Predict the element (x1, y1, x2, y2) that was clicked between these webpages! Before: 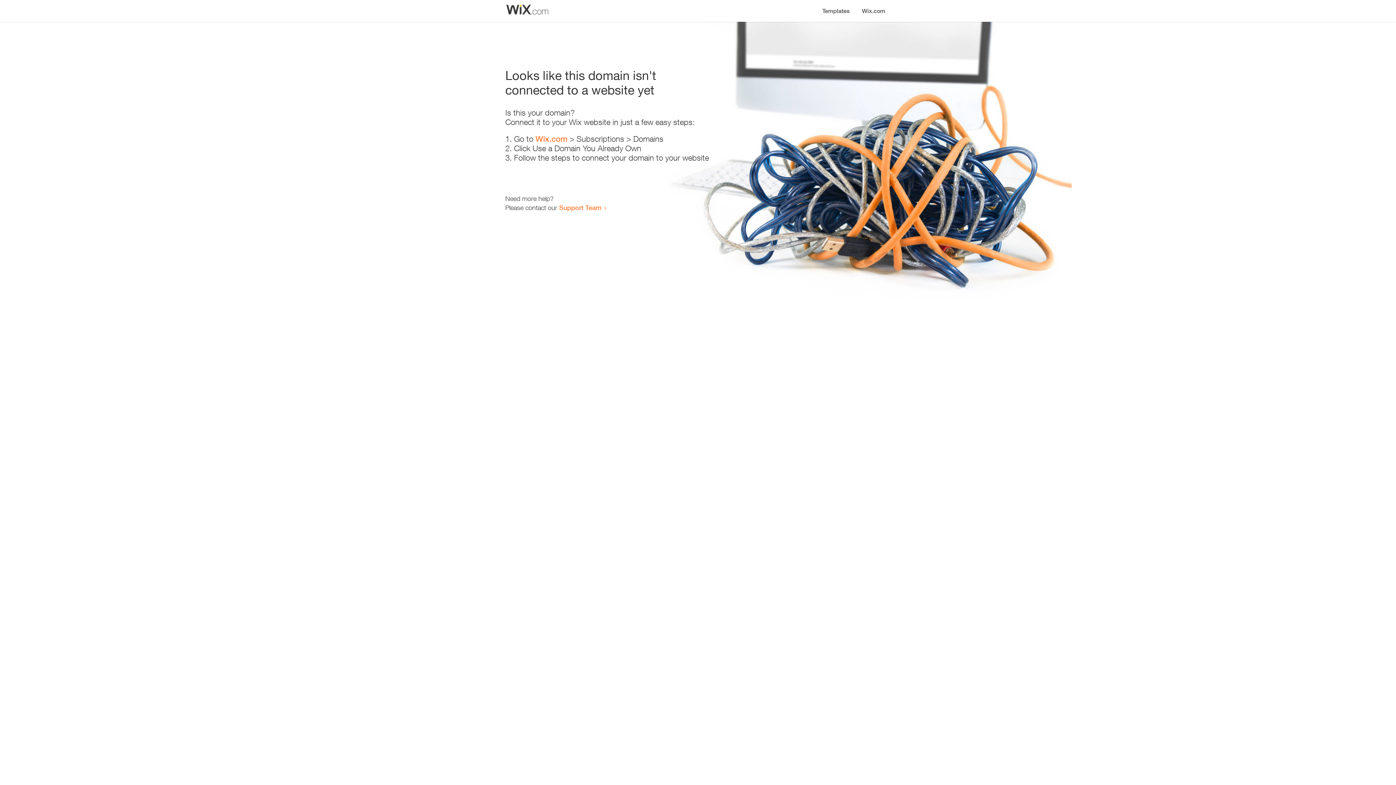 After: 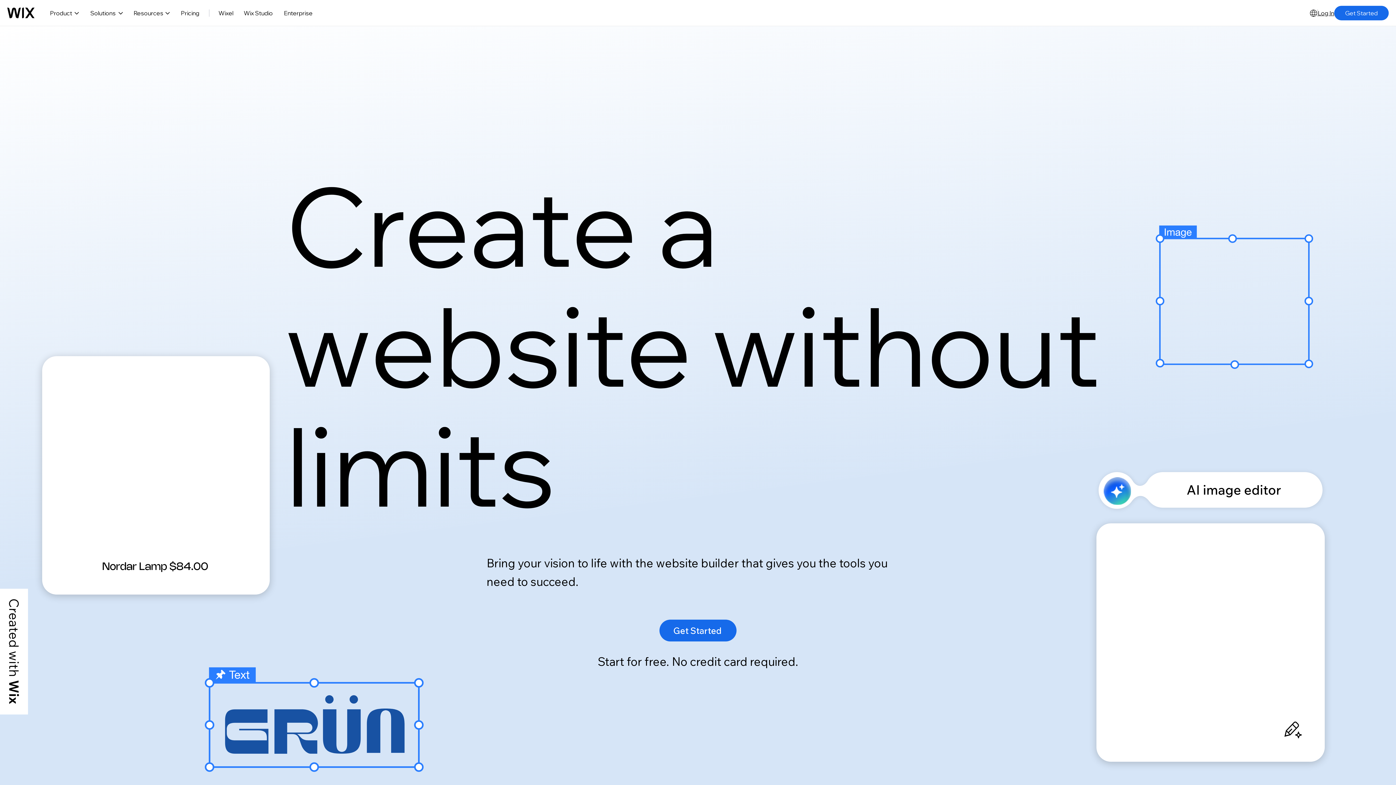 Action: label: Wix.com bbox: (856, 0, 890, 14)